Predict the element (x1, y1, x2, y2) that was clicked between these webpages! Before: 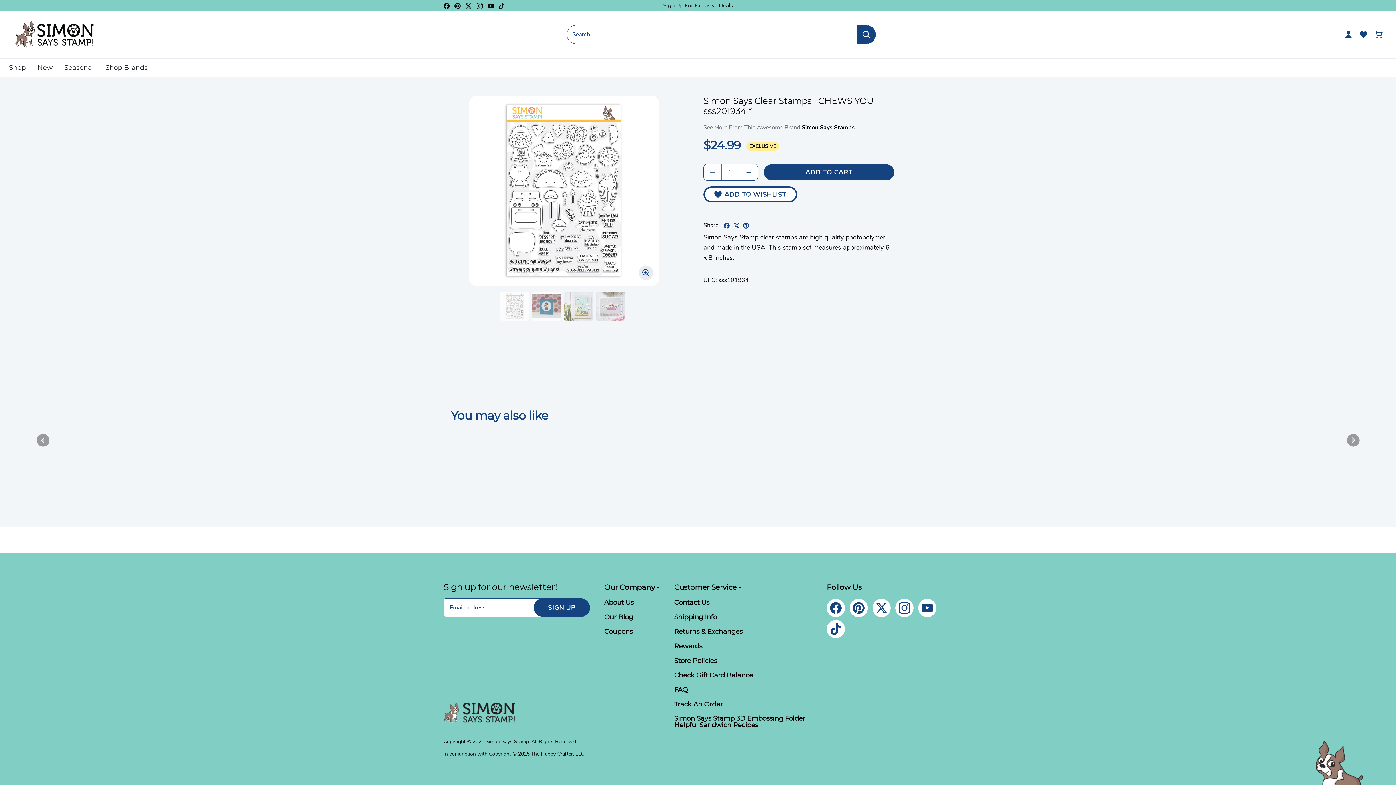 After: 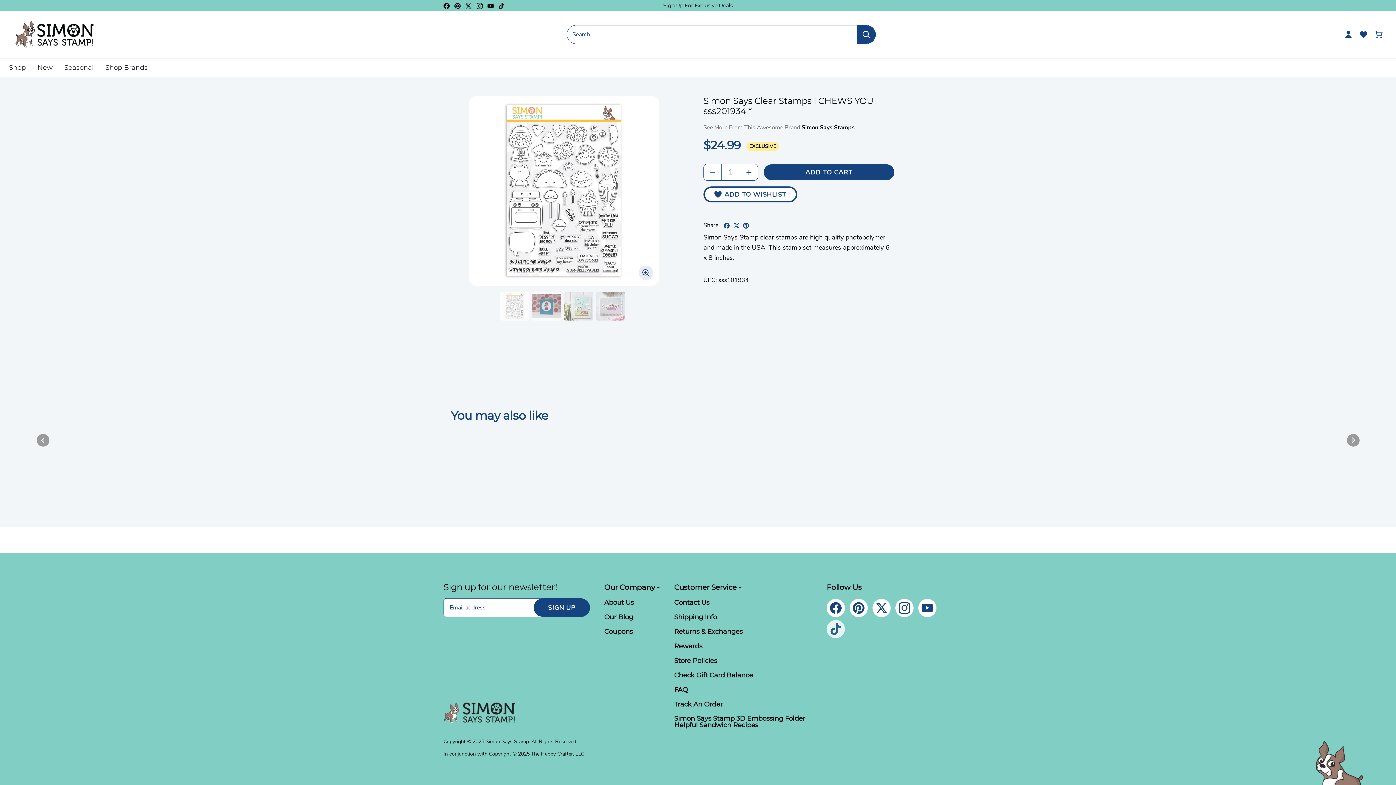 Action: bbox: (826, 620, 845, 638) label: Tiktok